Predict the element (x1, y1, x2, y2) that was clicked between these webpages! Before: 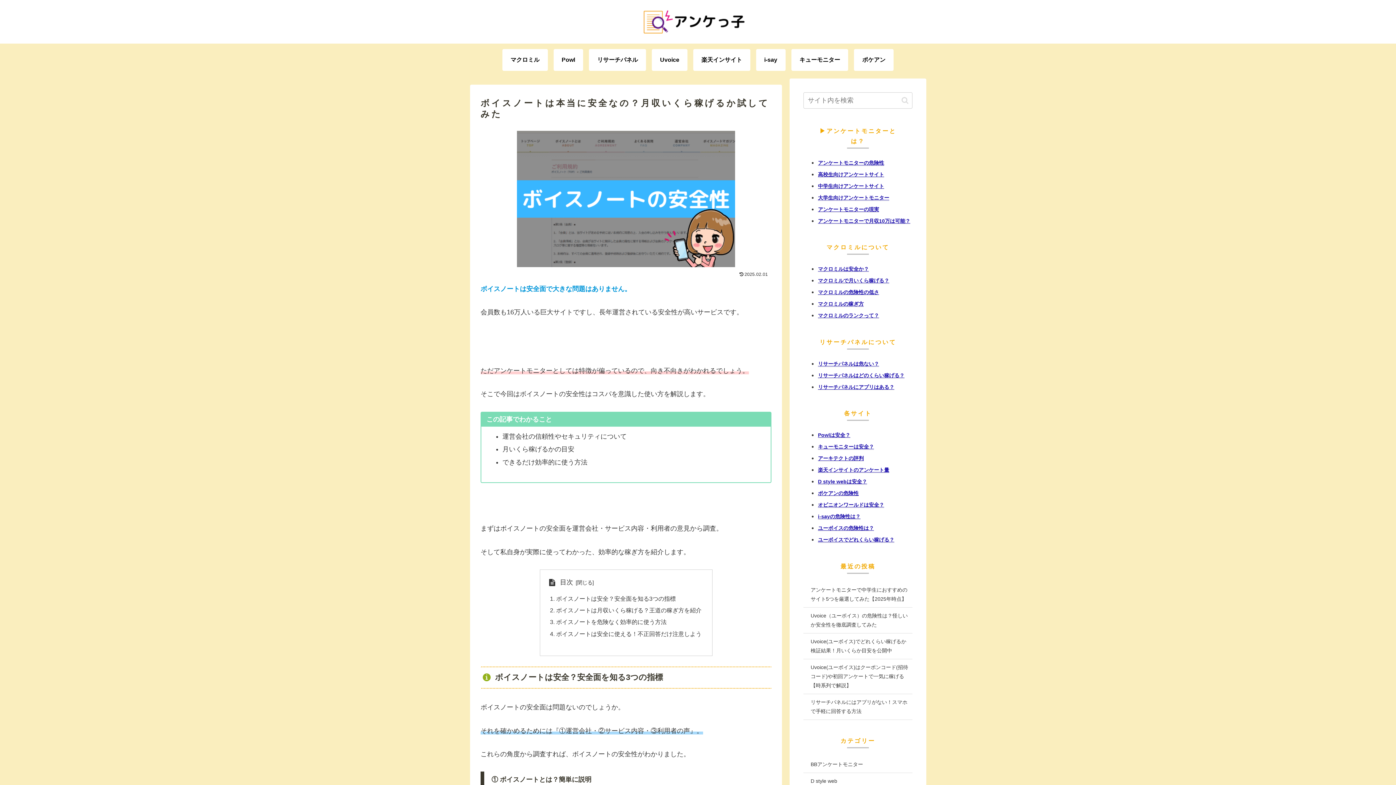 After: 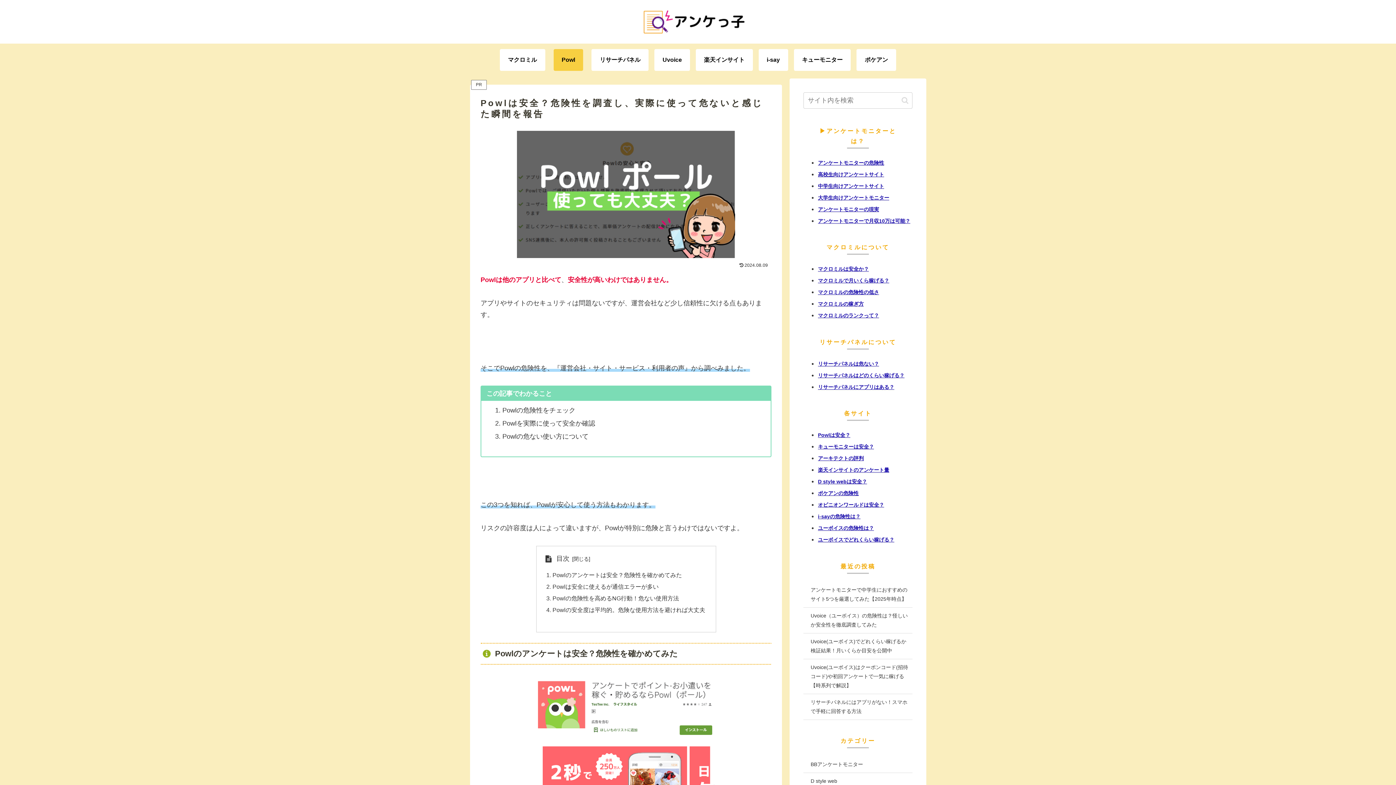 Action: label: Powlは安全？ bbox: (818, 432, 850, 438)